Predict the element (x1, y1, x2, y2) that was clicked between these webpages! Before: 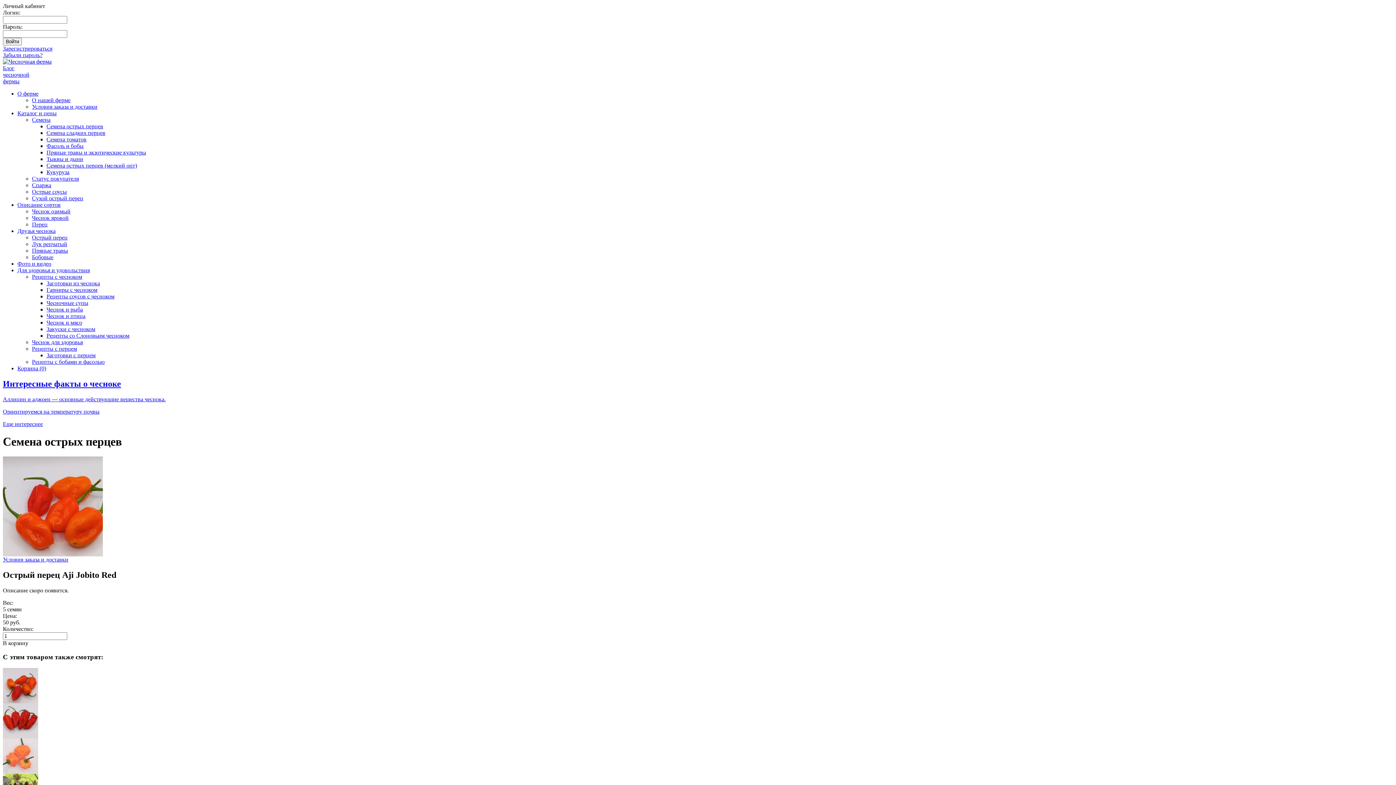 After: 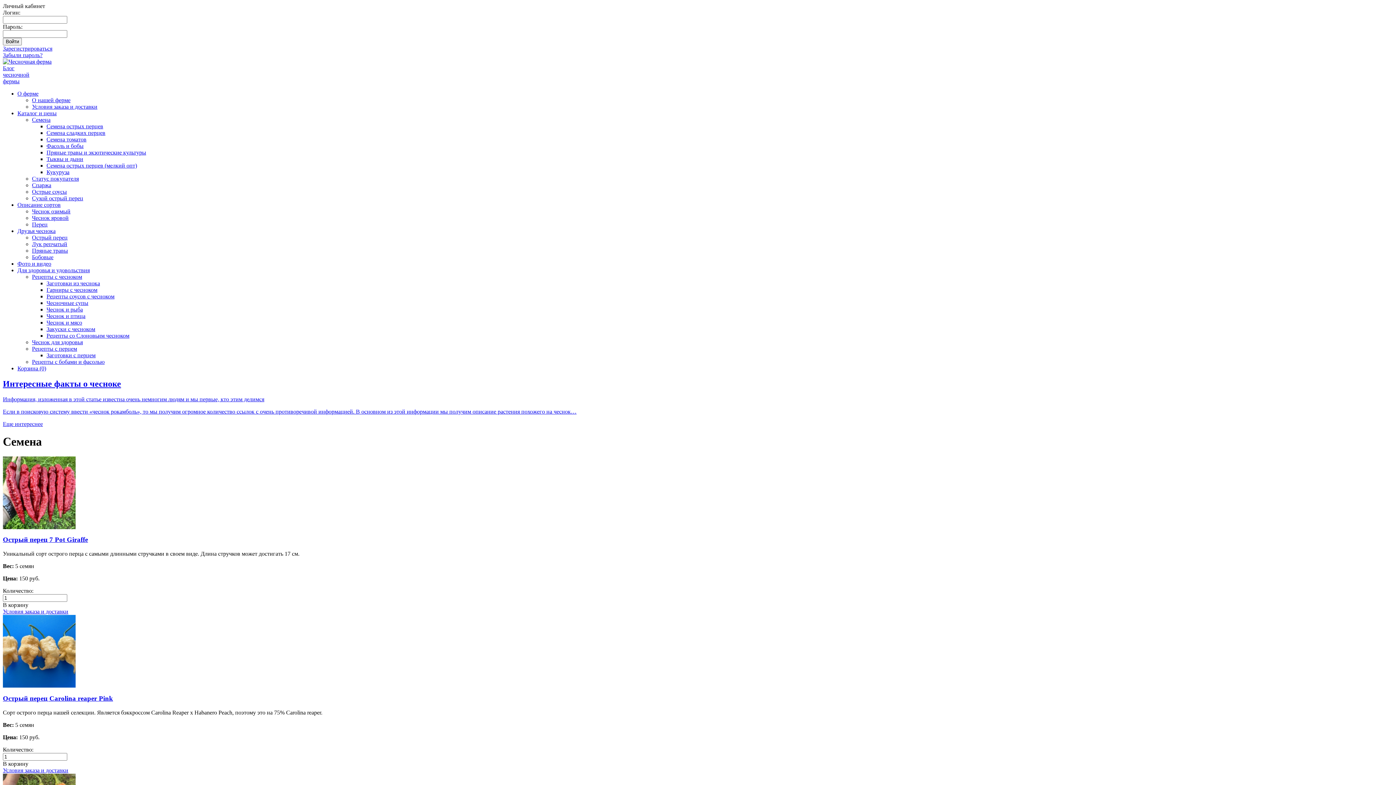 Action: label: Семена bbox: (32, 116, 50, 122)